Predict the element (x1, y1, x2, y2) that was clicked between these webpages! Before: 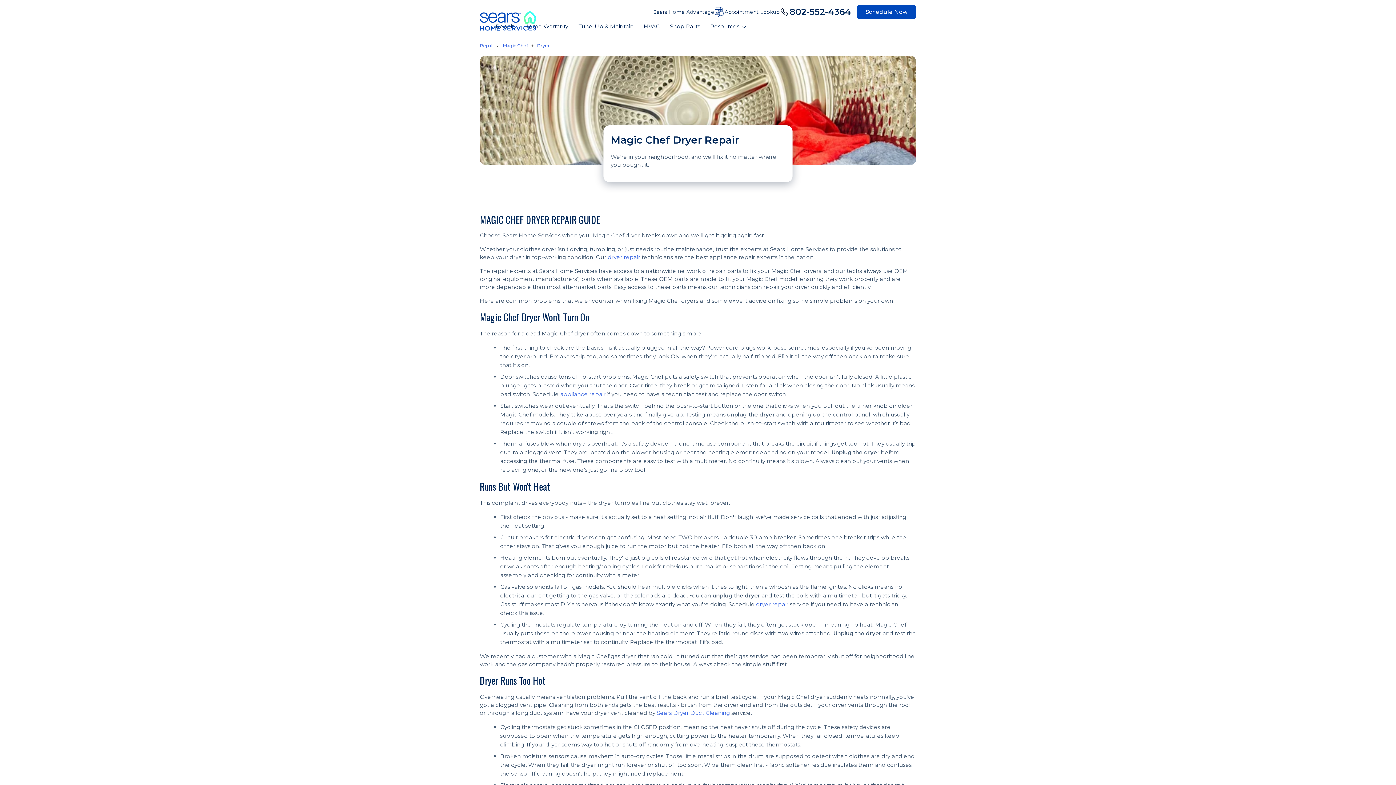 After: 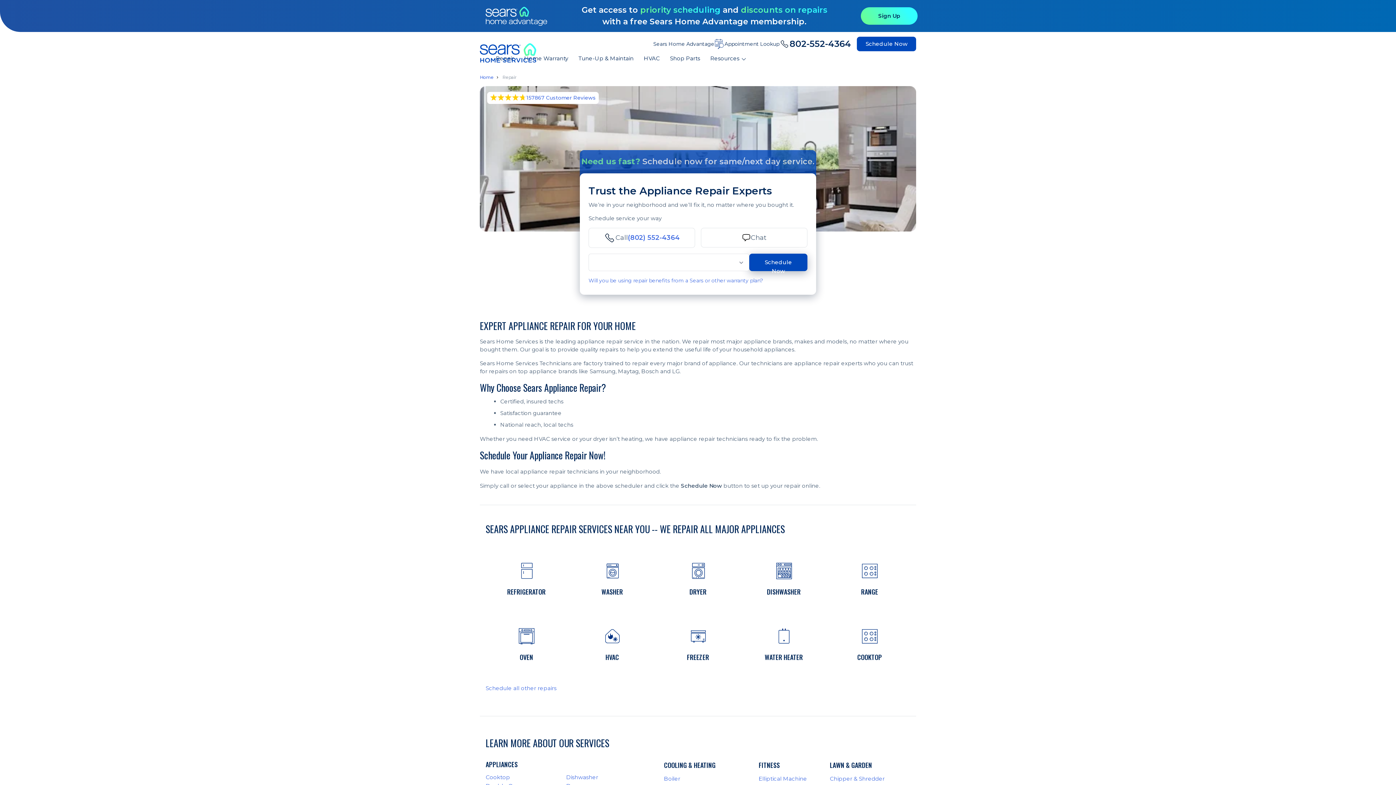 Action: label: Repair bbox: (480, 43, 494, 48)